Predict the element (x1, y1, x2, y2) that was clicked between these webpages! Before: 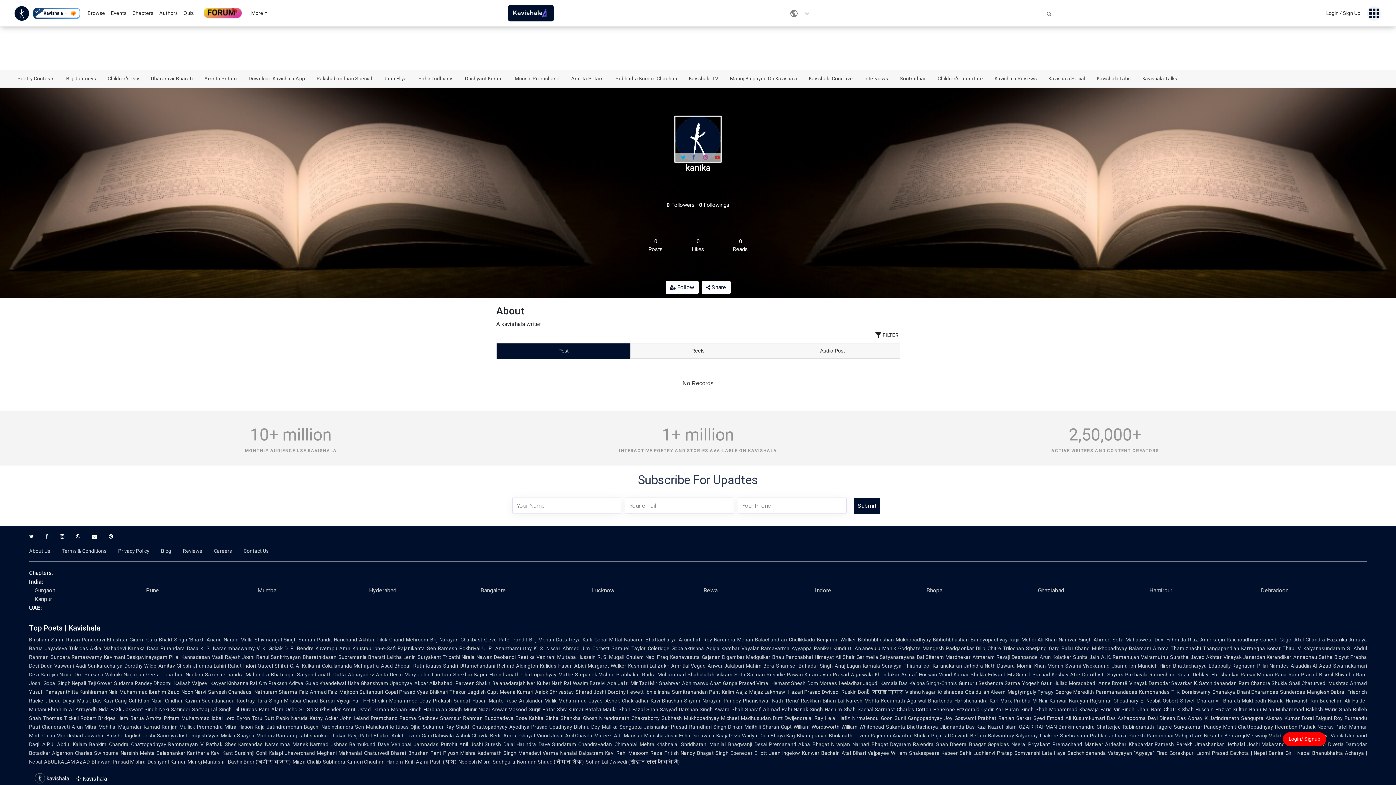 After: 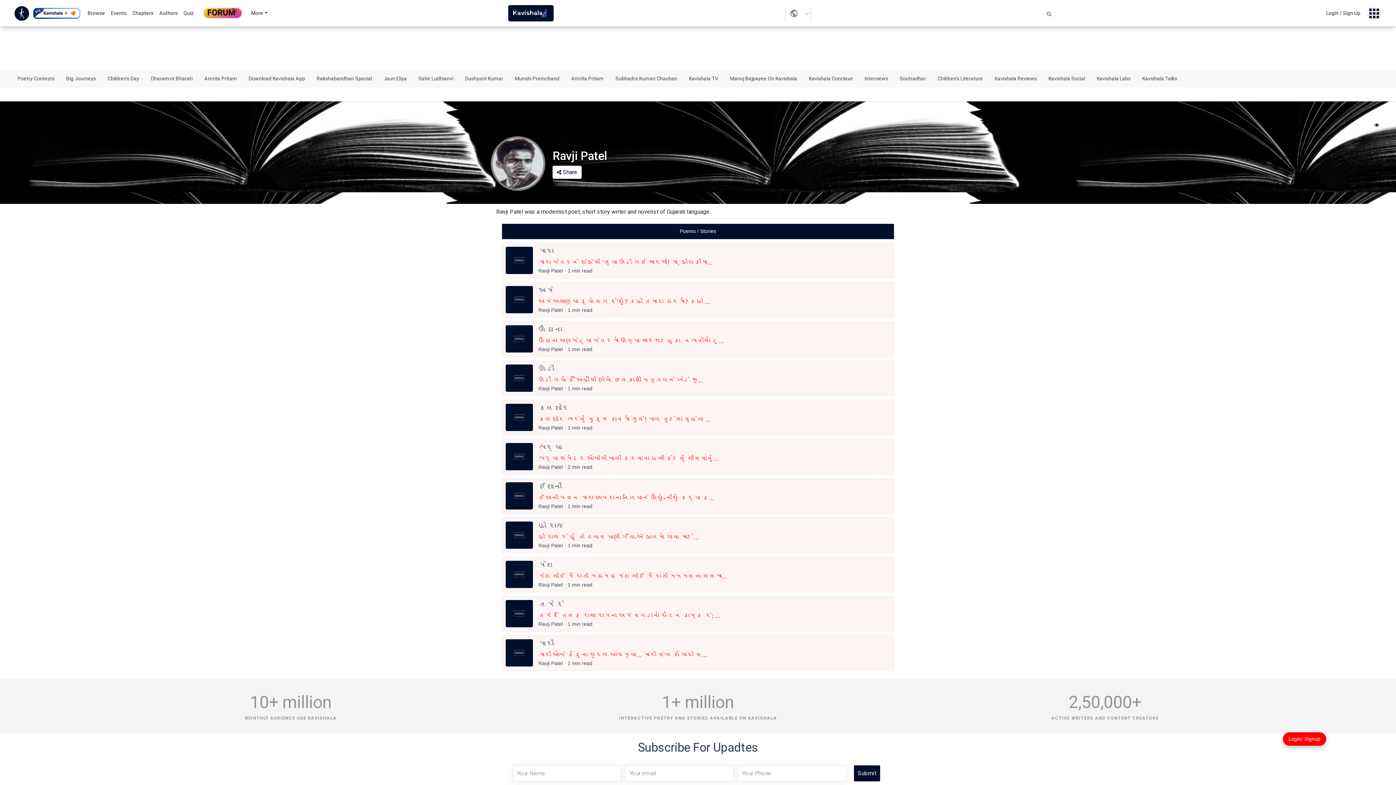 Action: bbox: (298, 733, 345, 739) label: Labhshankar Thakar